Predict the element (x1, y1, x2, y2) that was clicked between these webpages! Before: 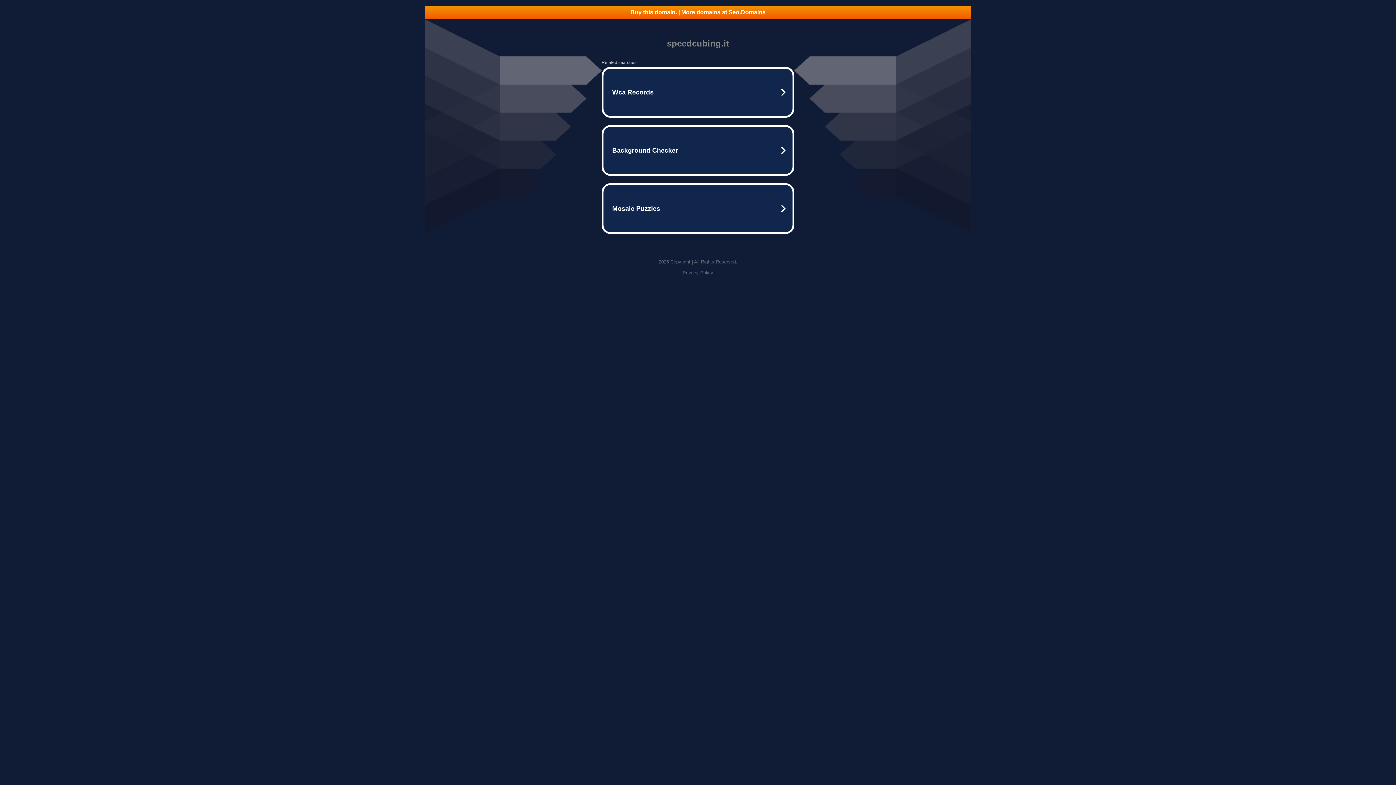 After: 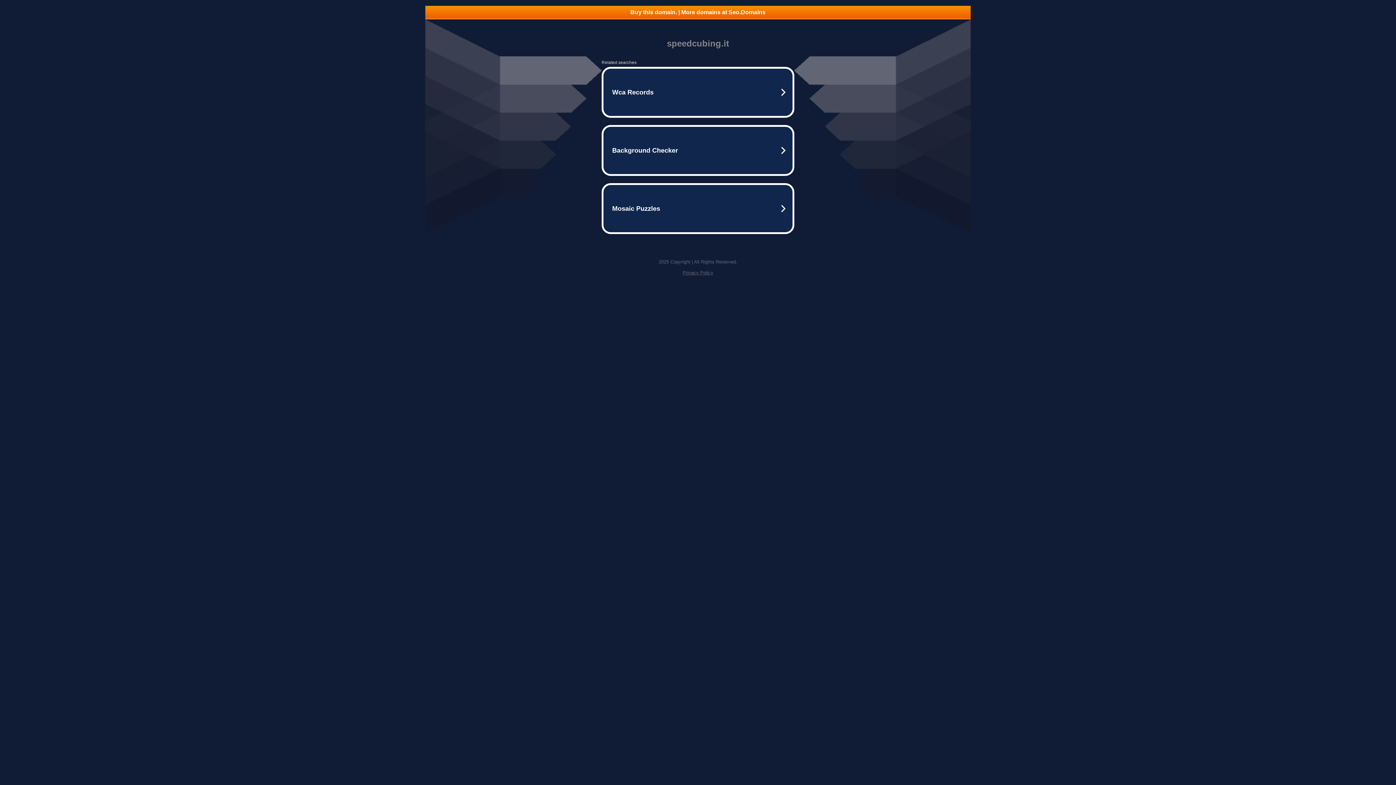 Action: label: Privacy Policy bbox: (682, 270, 713, 275)